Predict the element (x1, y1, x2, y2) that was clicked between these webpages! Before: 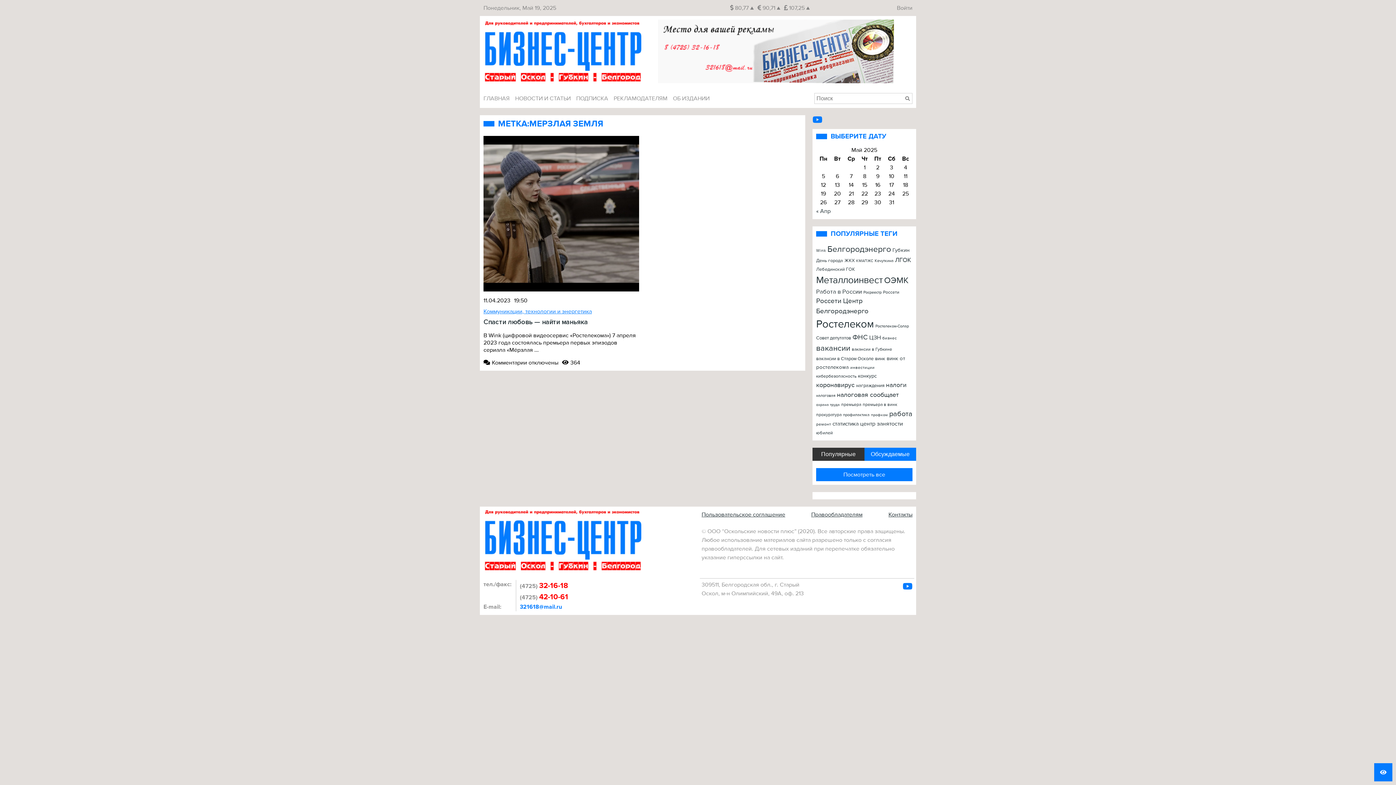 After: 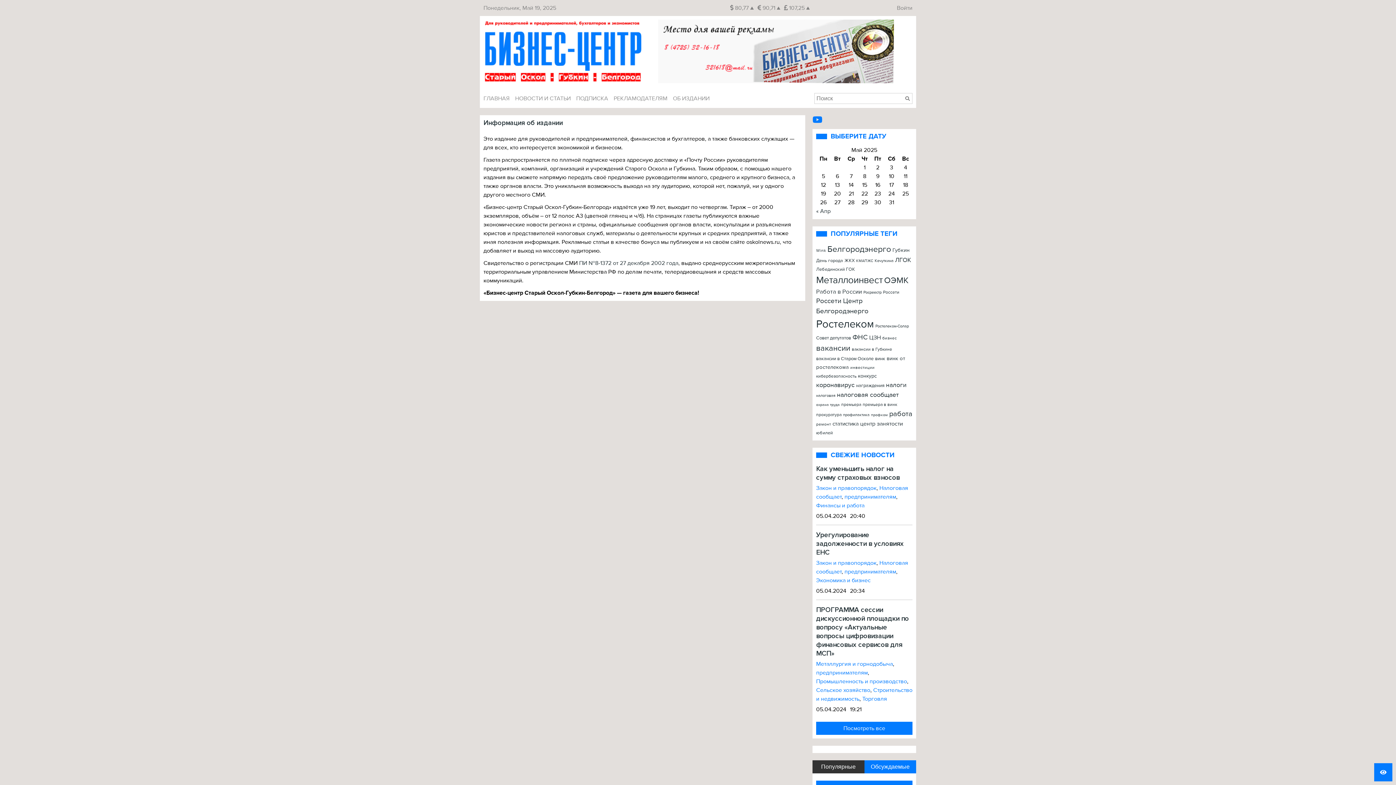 Action: bbox: (673, 94, 709, 102) label: ОБ ИЗДАНИИ